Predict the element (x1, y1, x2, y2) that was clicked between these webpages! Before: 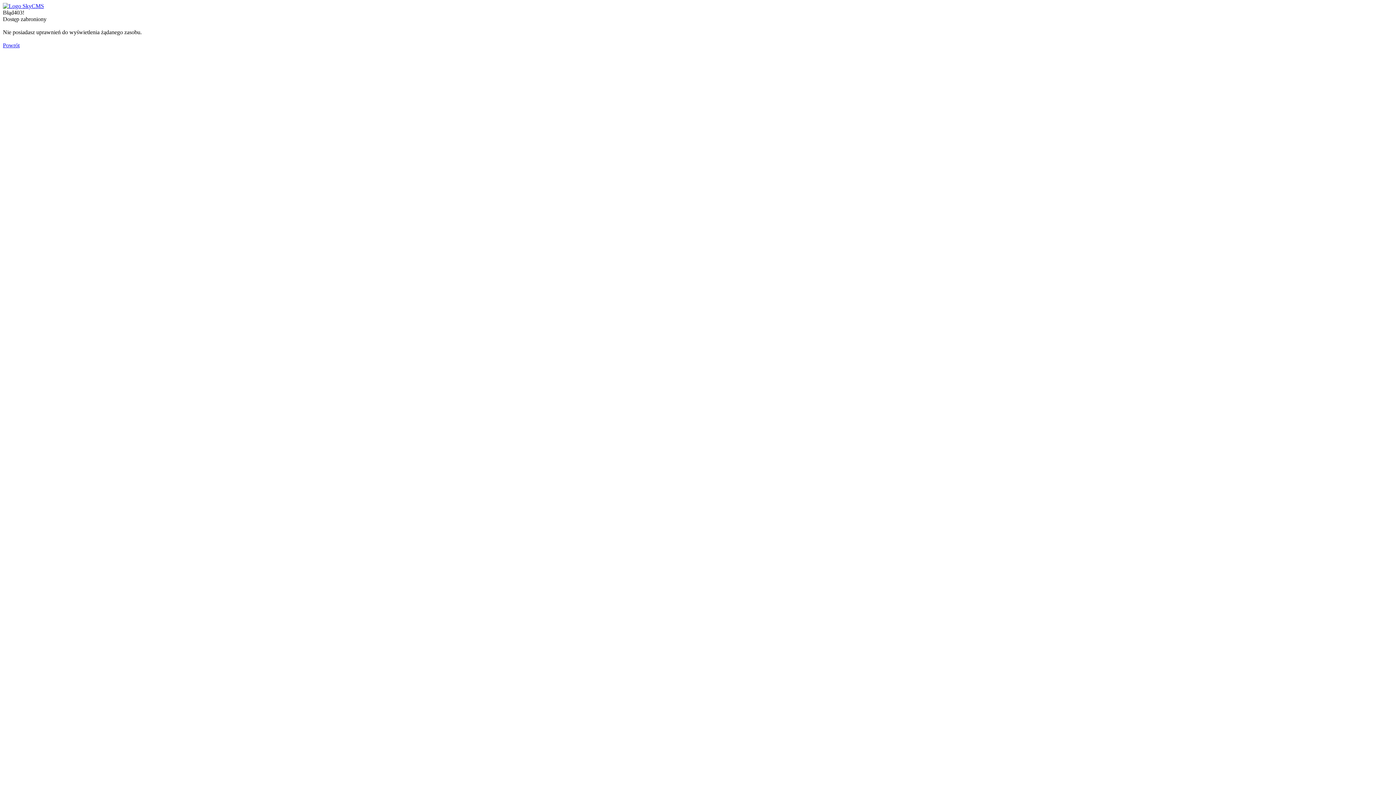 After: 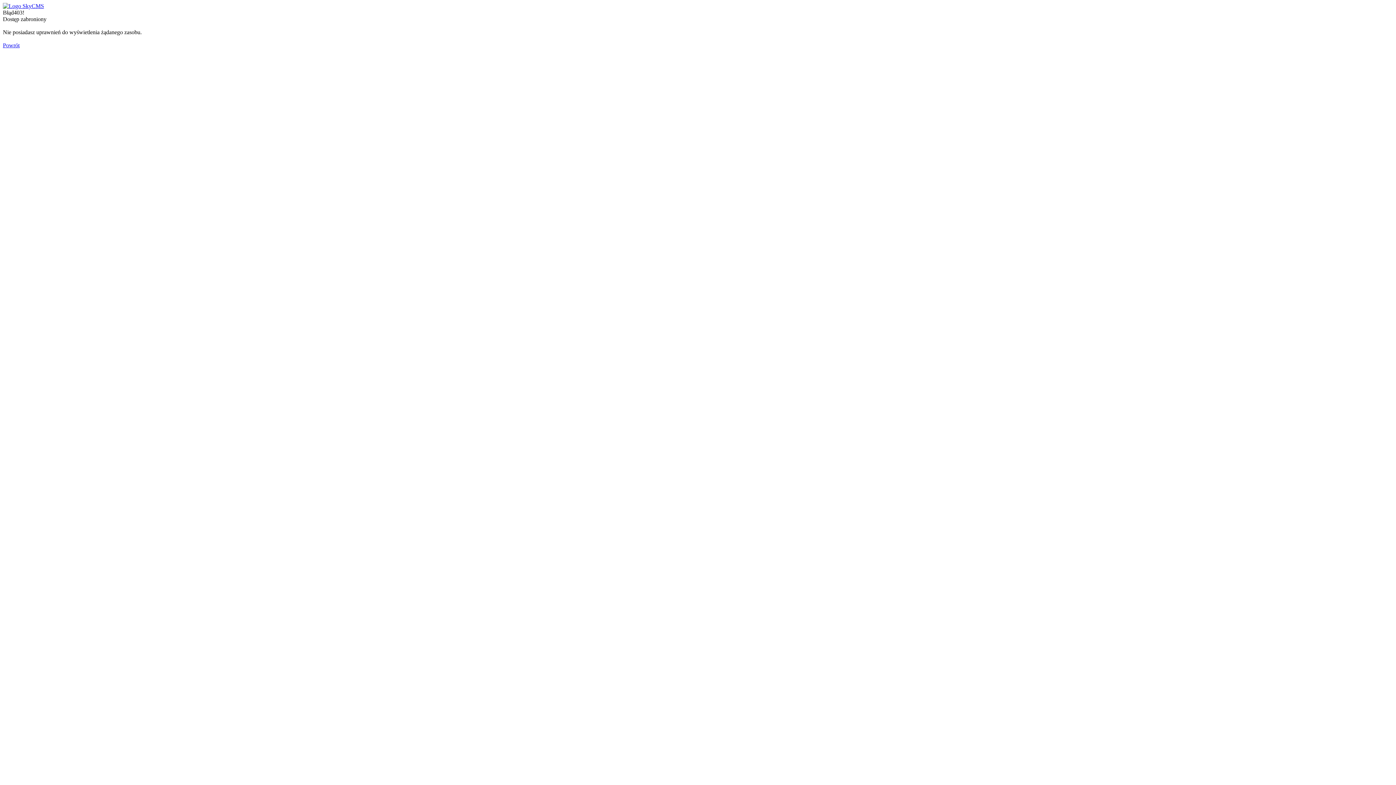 Action: bbox: (2, 42, 19, 48) label: Powrót